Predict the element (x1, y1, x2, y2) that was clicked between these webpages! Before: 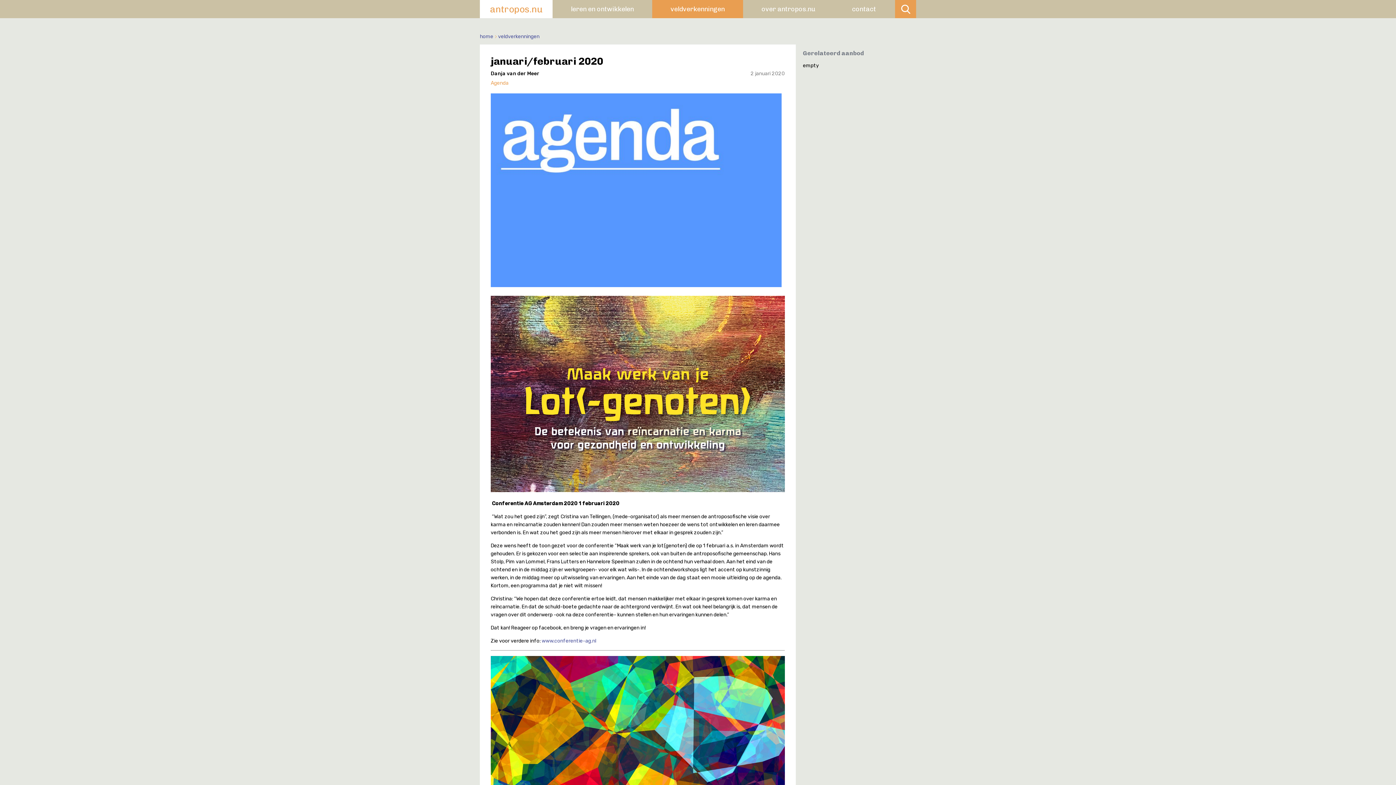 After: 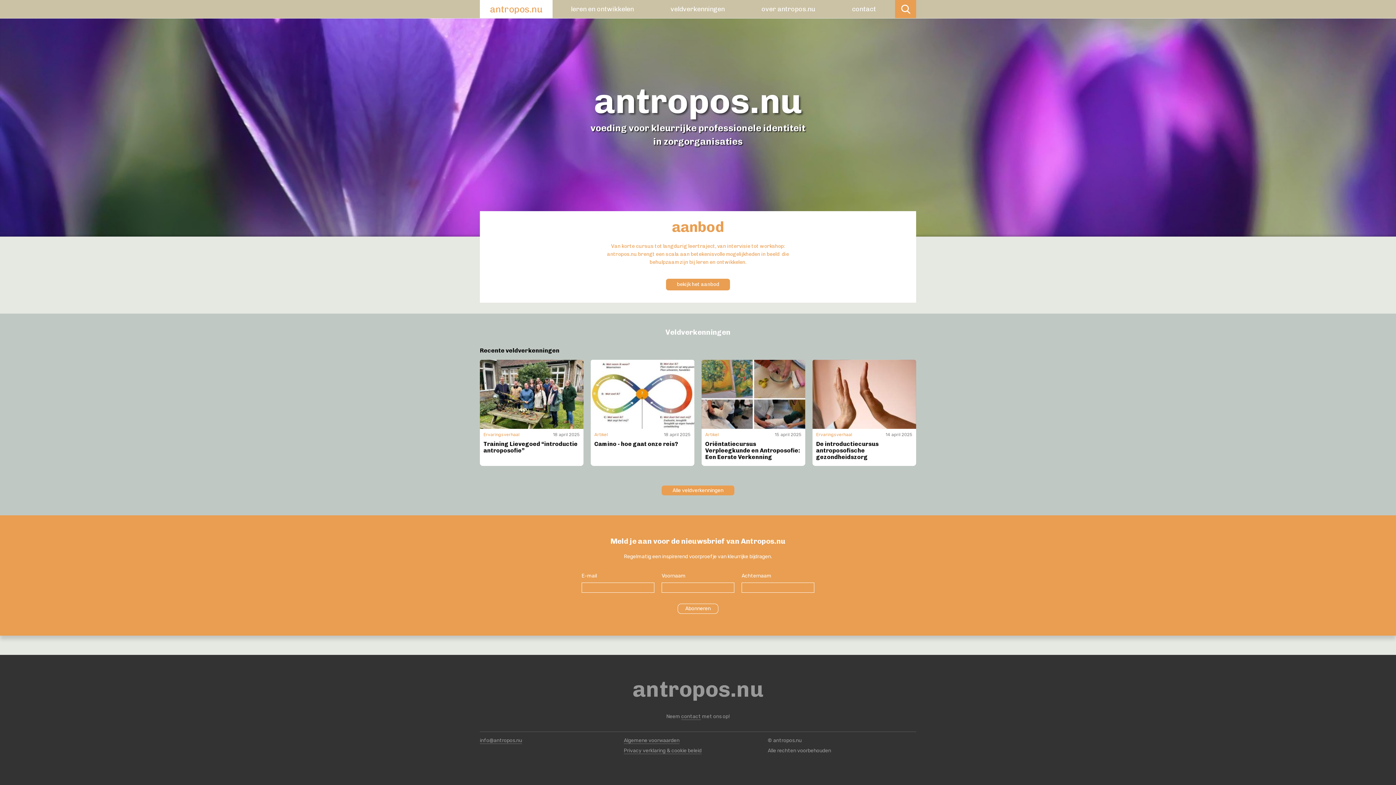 Action: bbox: (480, 0, 552, 18) label: antropos.nu